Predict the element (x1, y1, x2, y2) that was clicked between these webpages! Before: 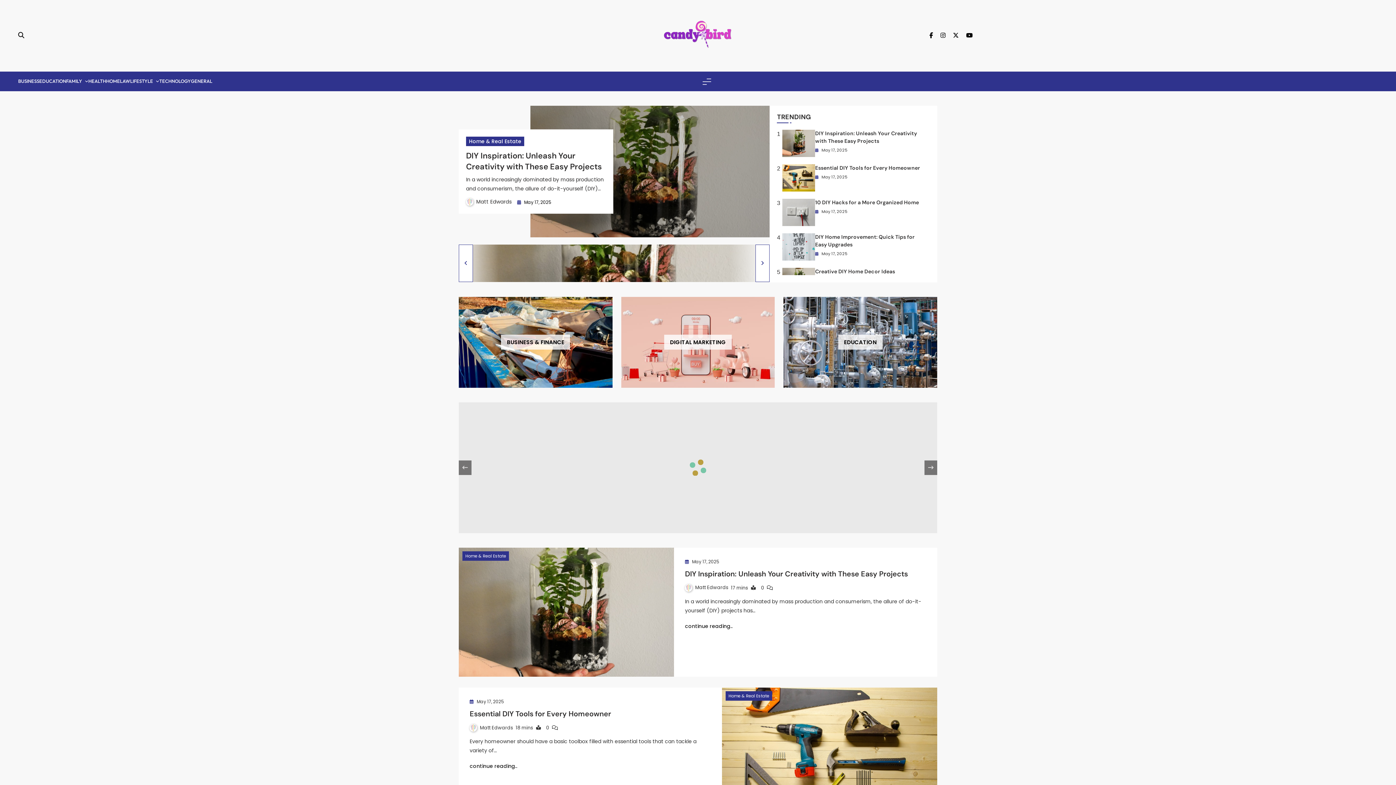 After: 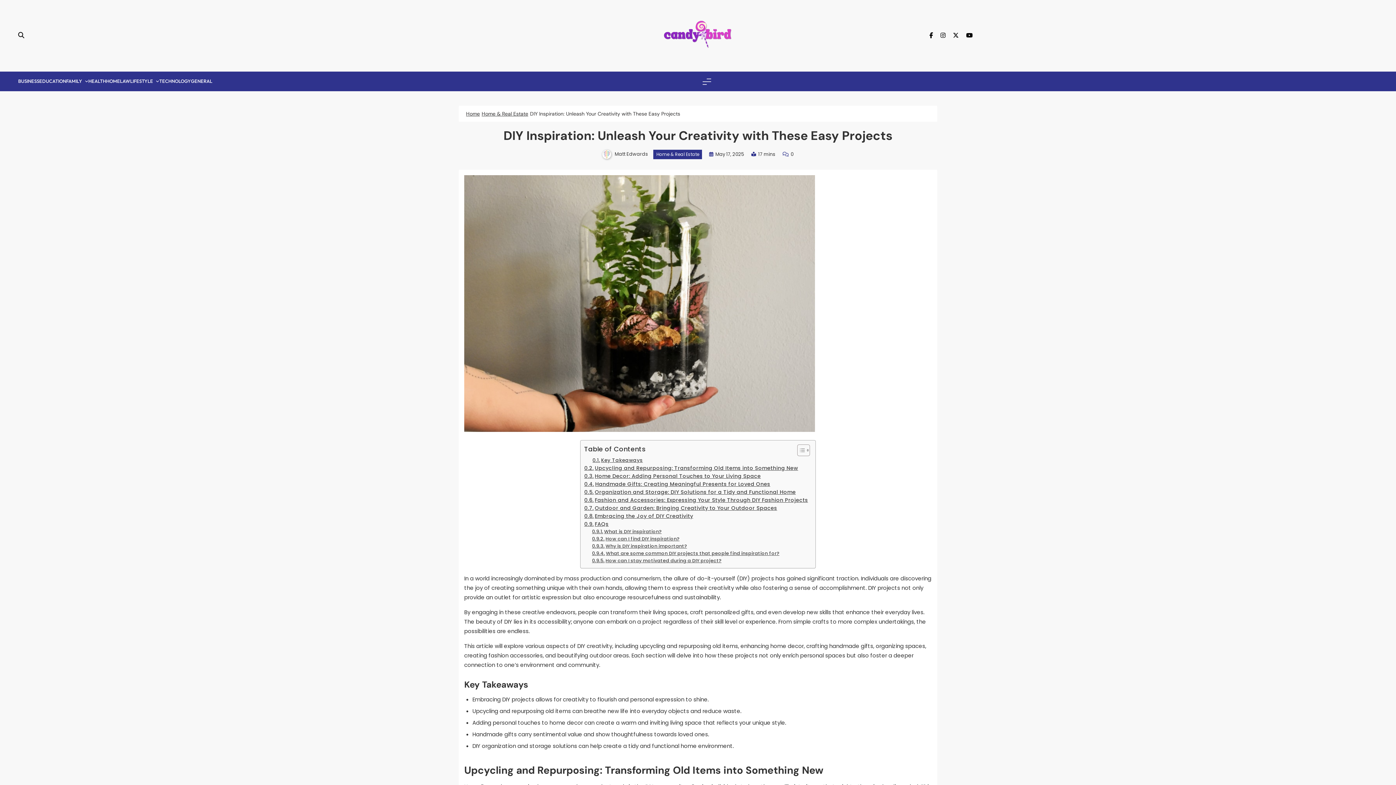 Action: bbox: (782, 129, 815, 156)